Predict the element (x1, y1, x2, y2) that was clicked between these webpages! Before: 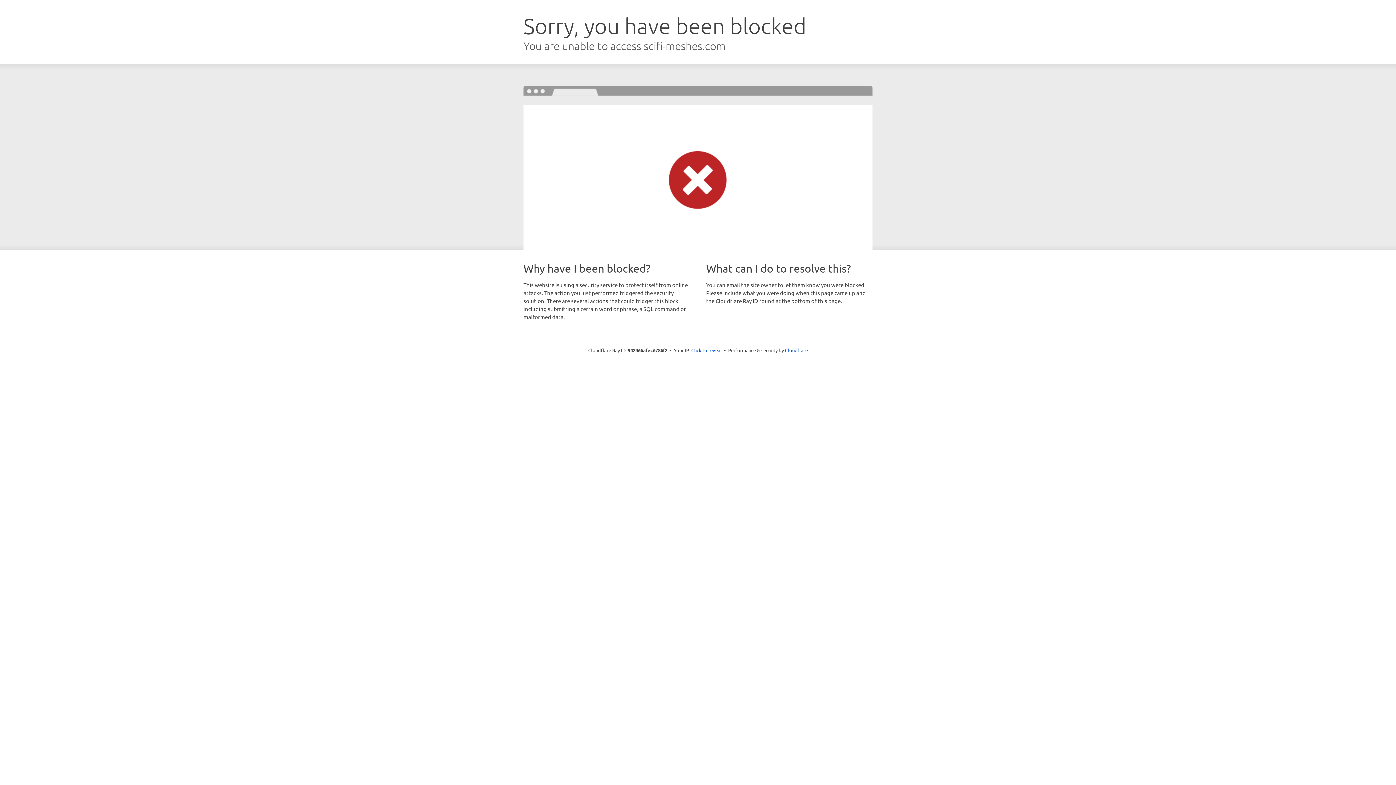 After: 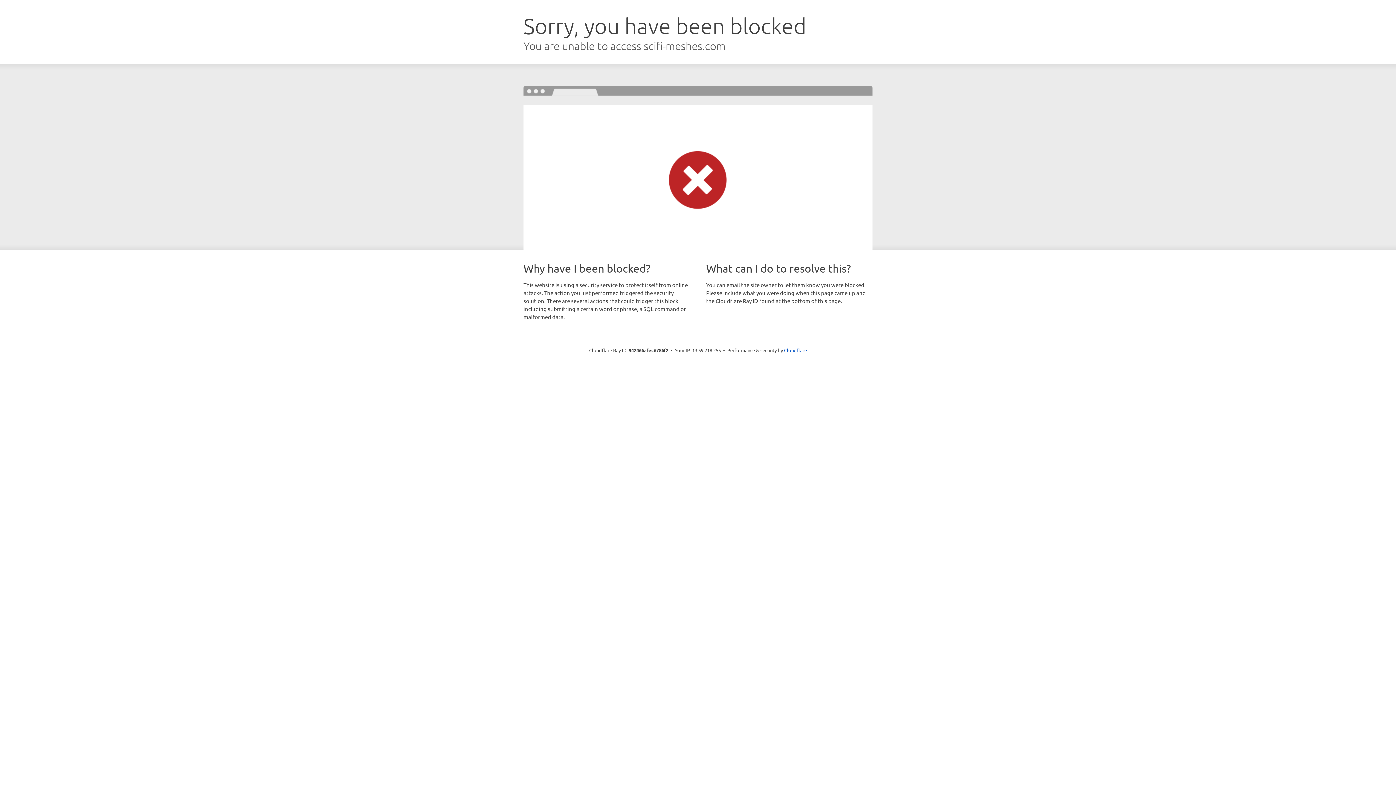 Action: label: Click to reveal bbox: (691, 346, 722, 353)